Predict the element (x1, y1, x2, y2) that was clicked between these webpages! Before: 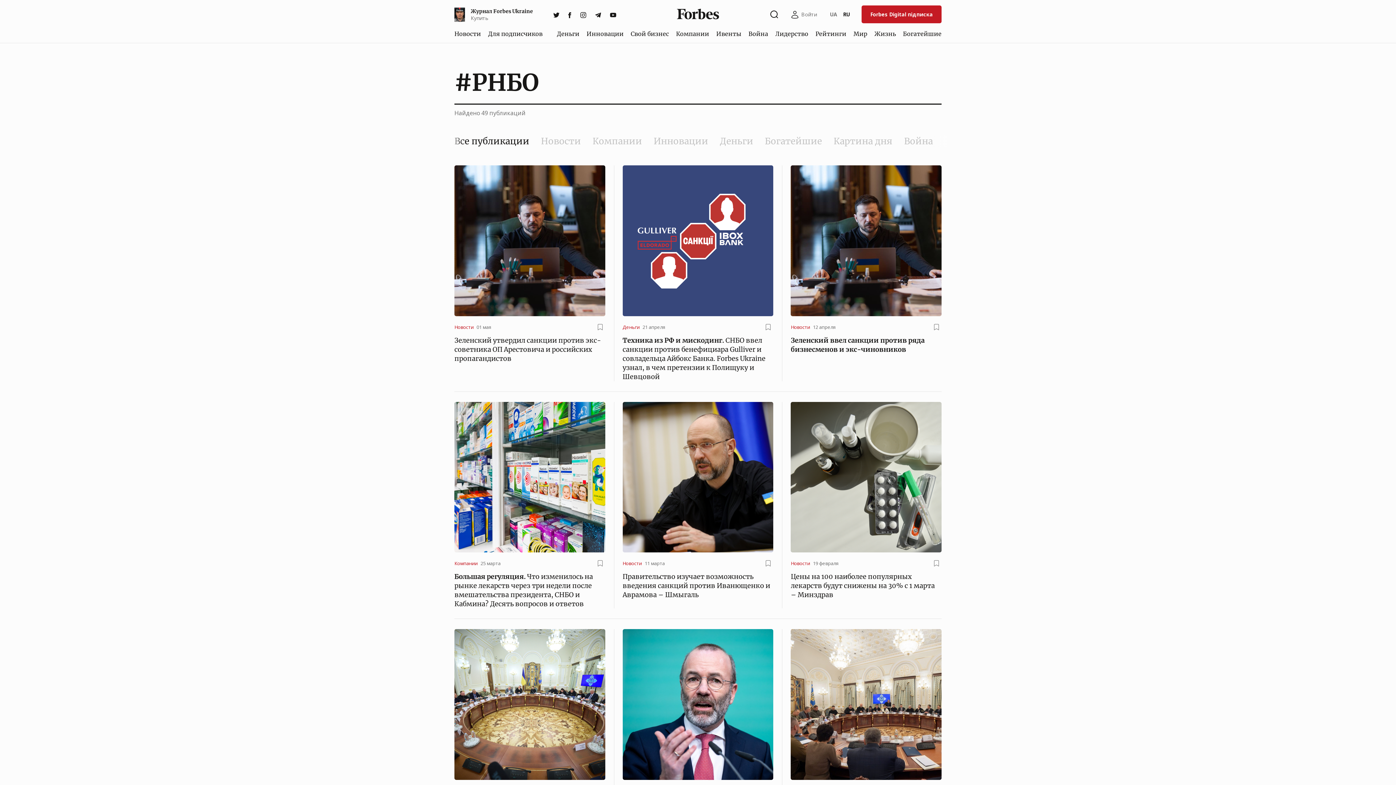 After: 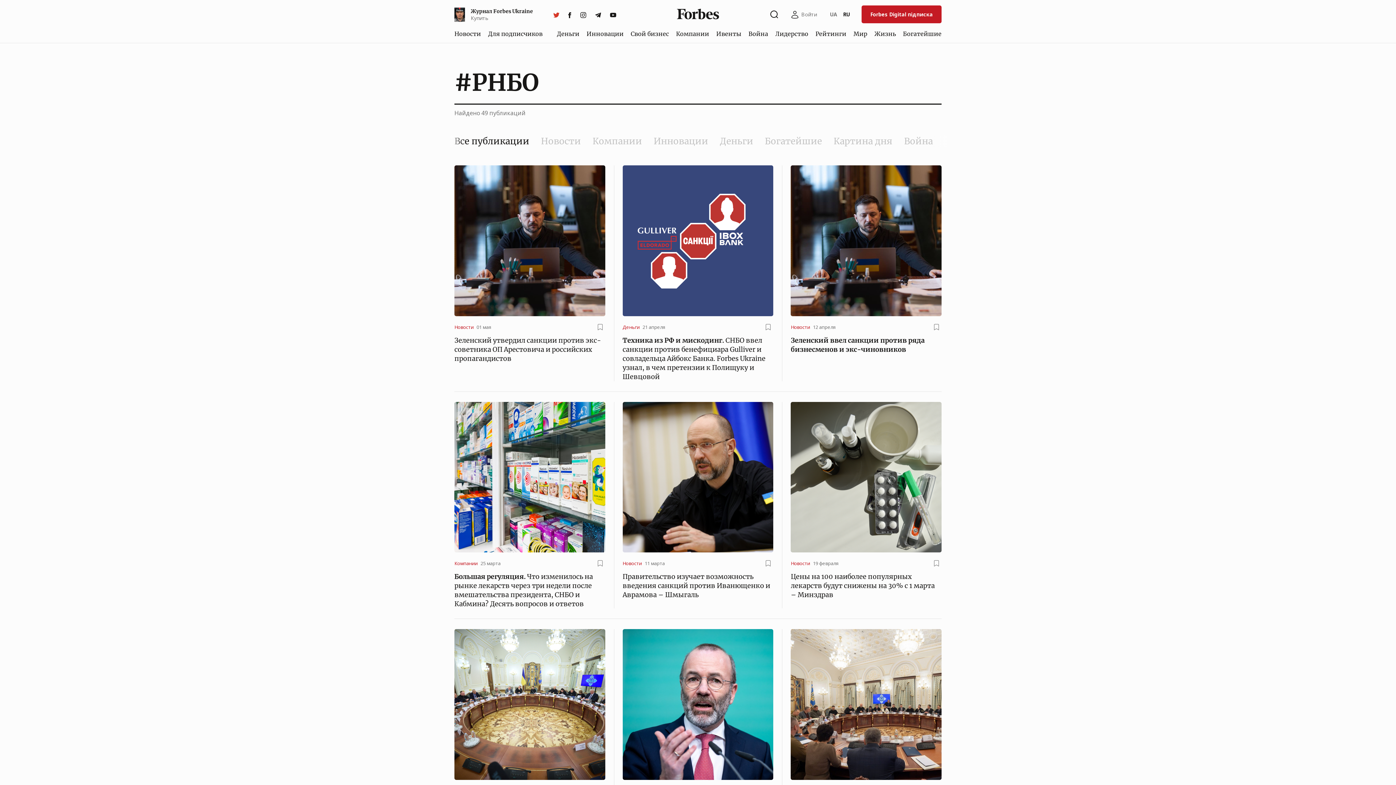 Action: bbox: (549, 8, 564, 21) label: twitter